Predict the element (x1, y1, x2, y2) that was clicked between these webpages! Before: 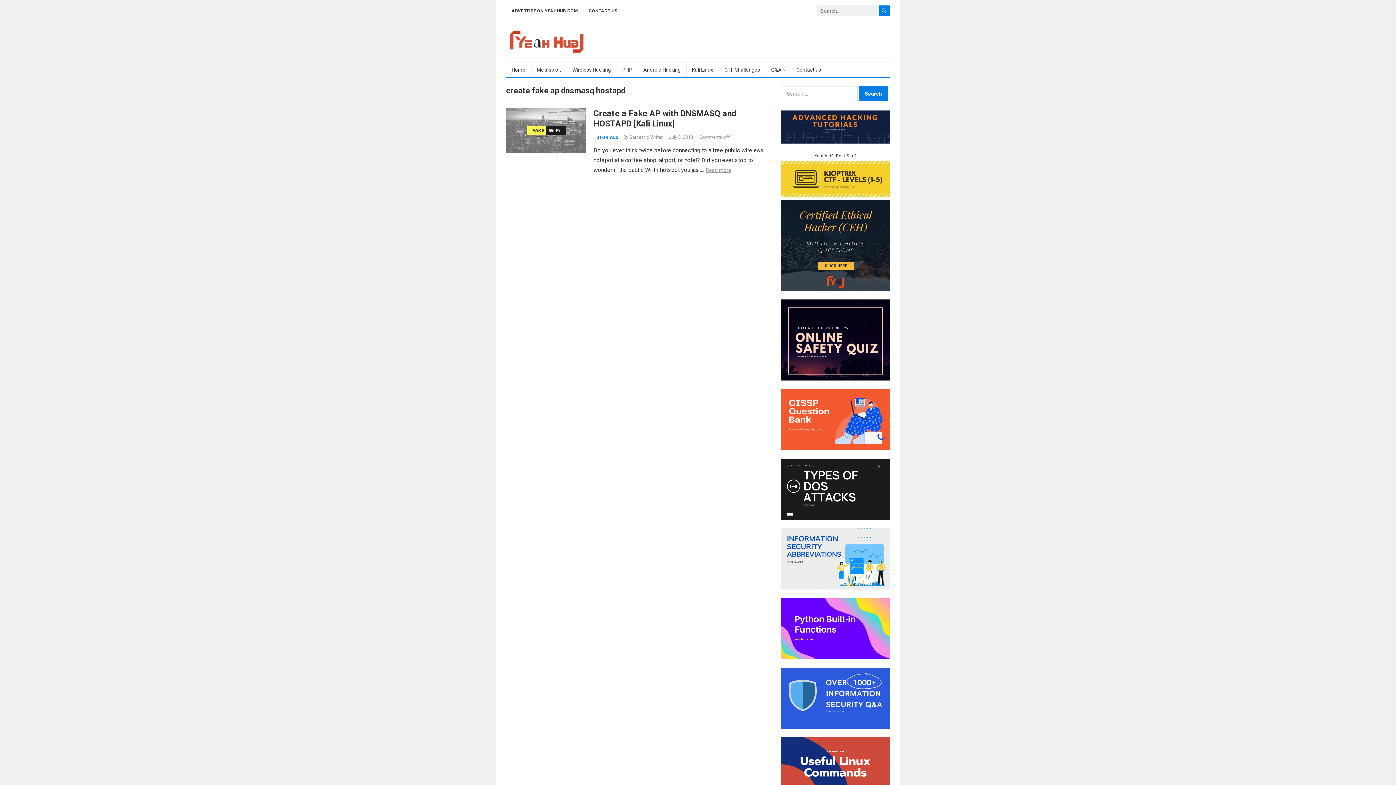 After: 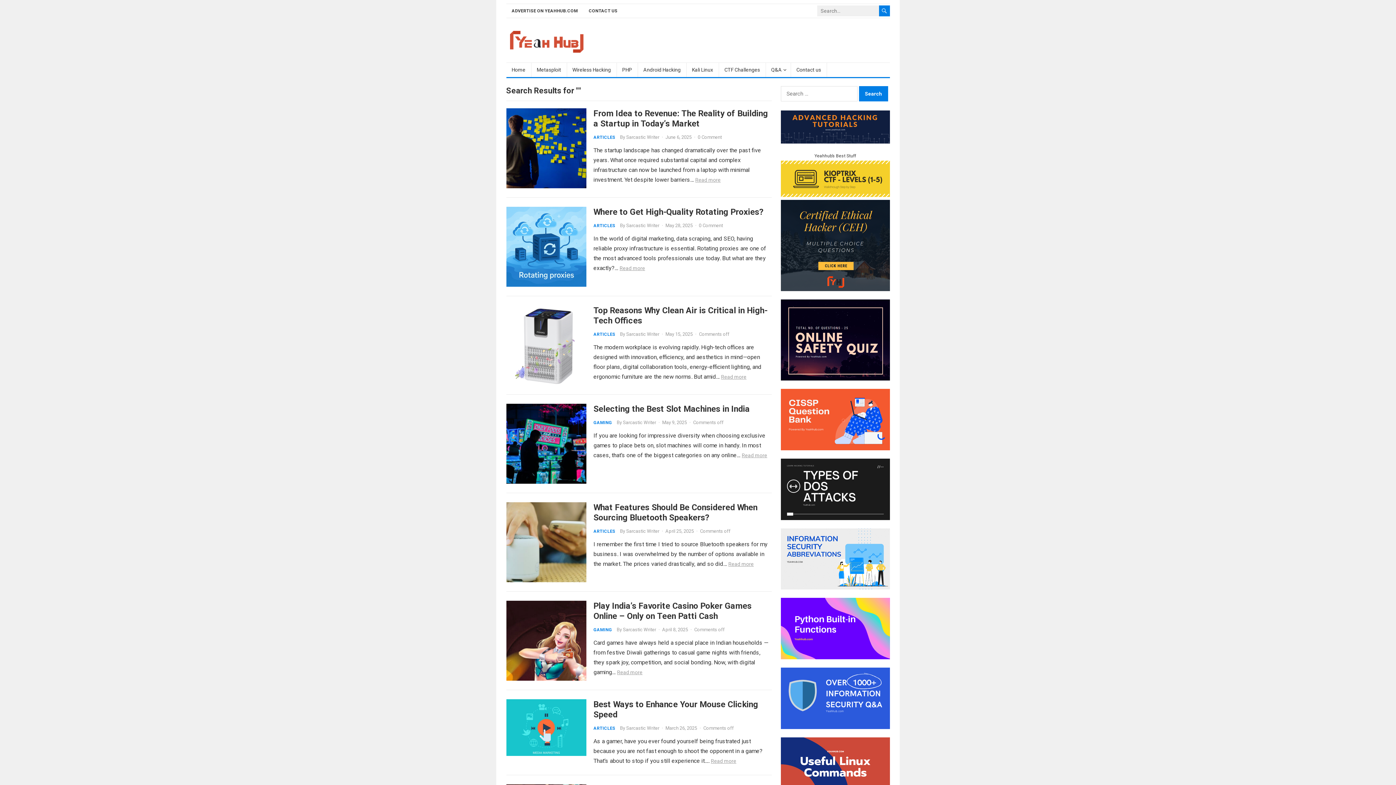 Action: bbox: (879, 5, 890, 16)